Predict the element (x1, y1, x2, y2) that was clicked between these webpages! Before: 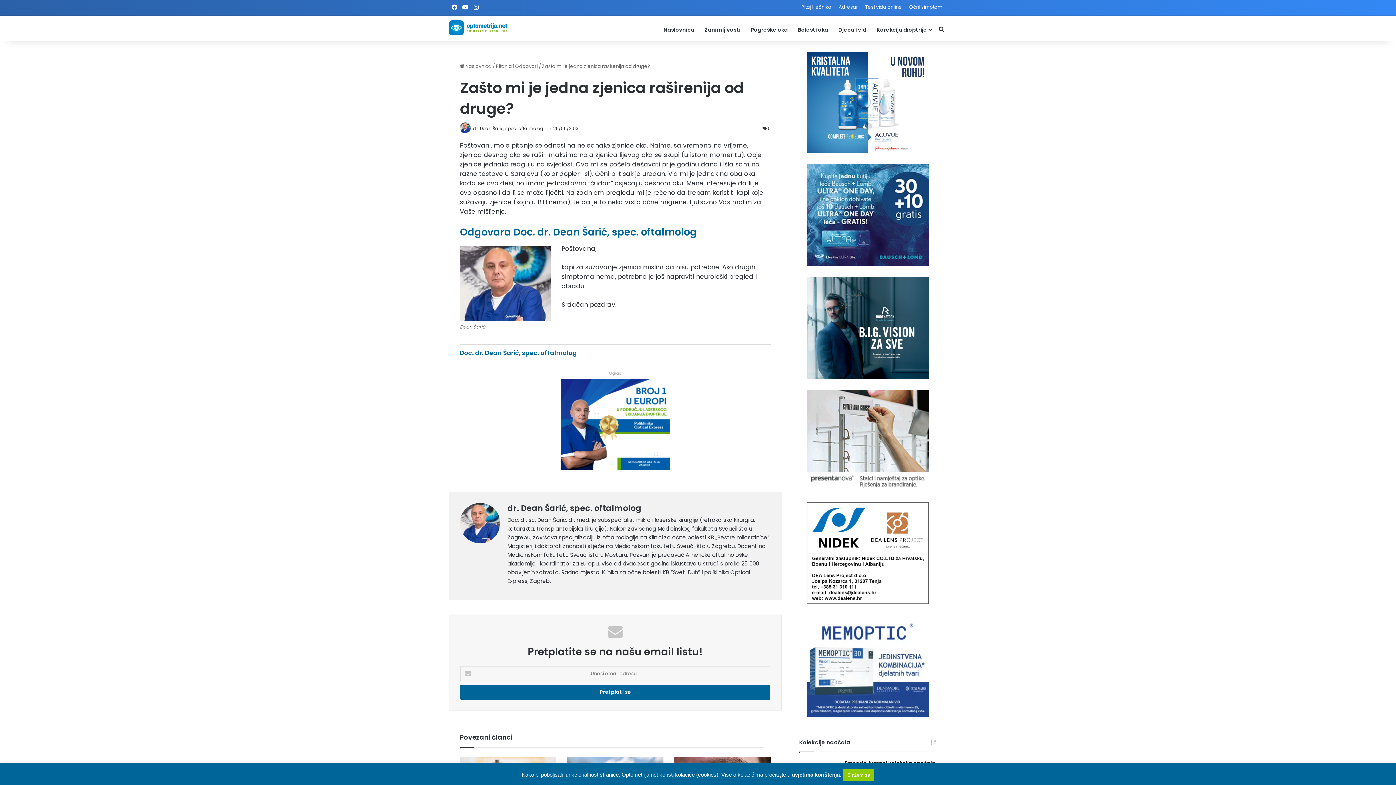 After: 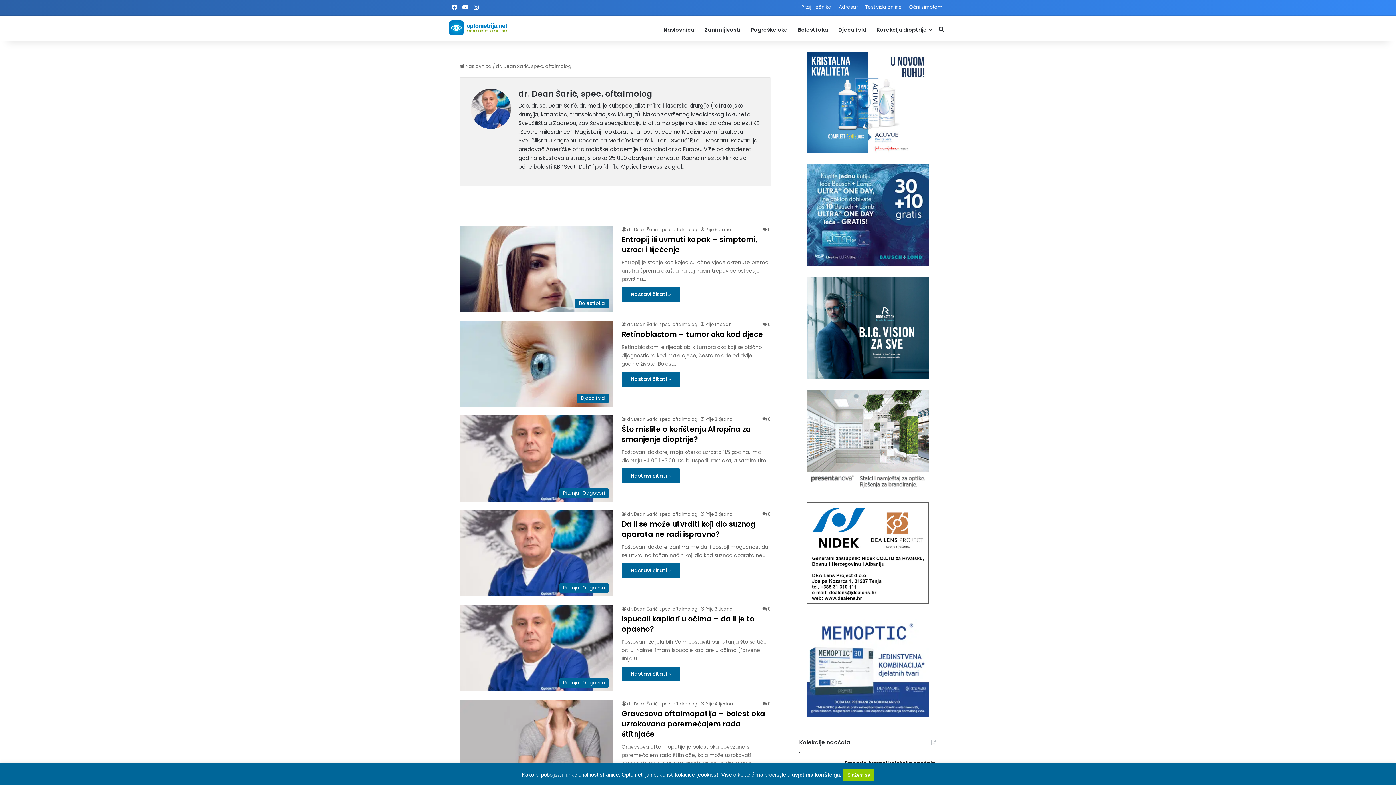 Action: bbox: (460, 538, 500, 545)